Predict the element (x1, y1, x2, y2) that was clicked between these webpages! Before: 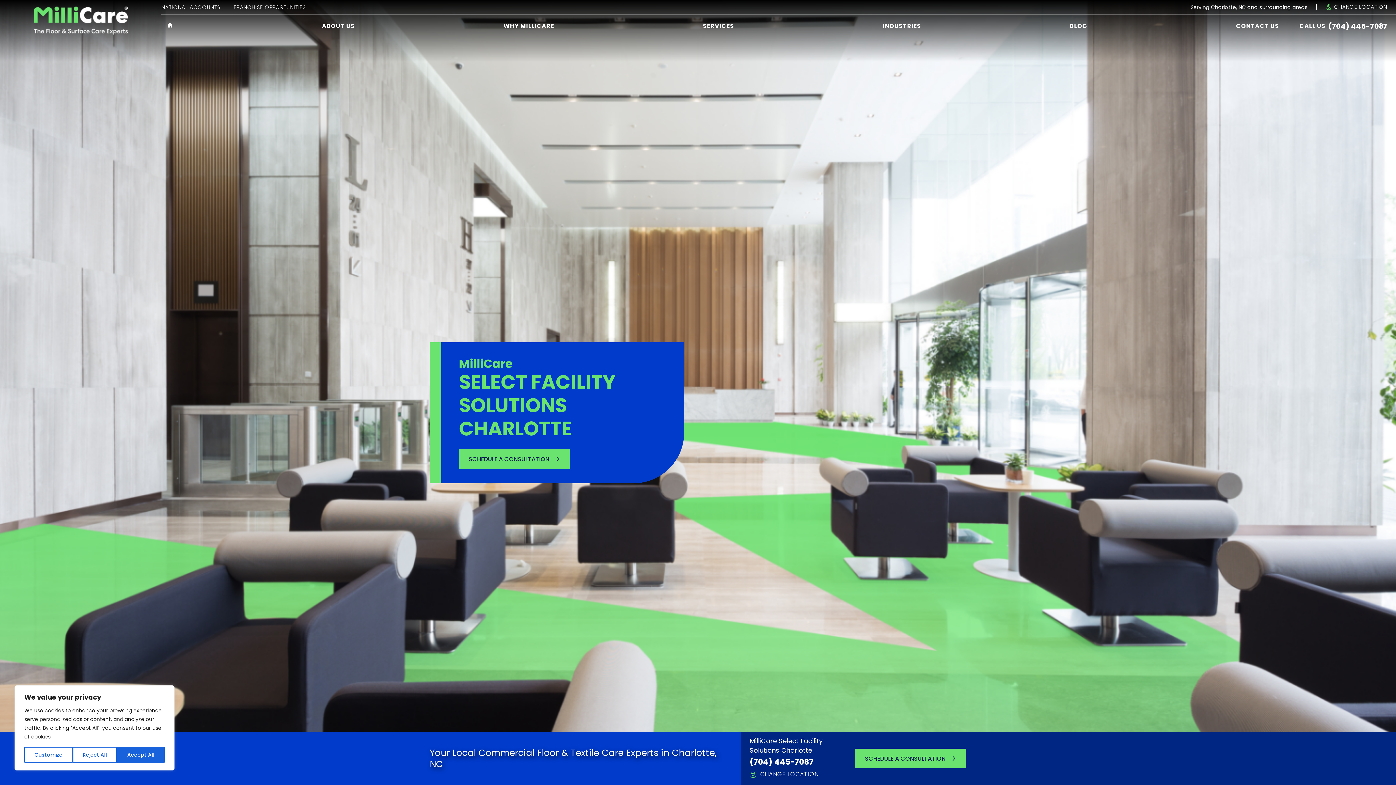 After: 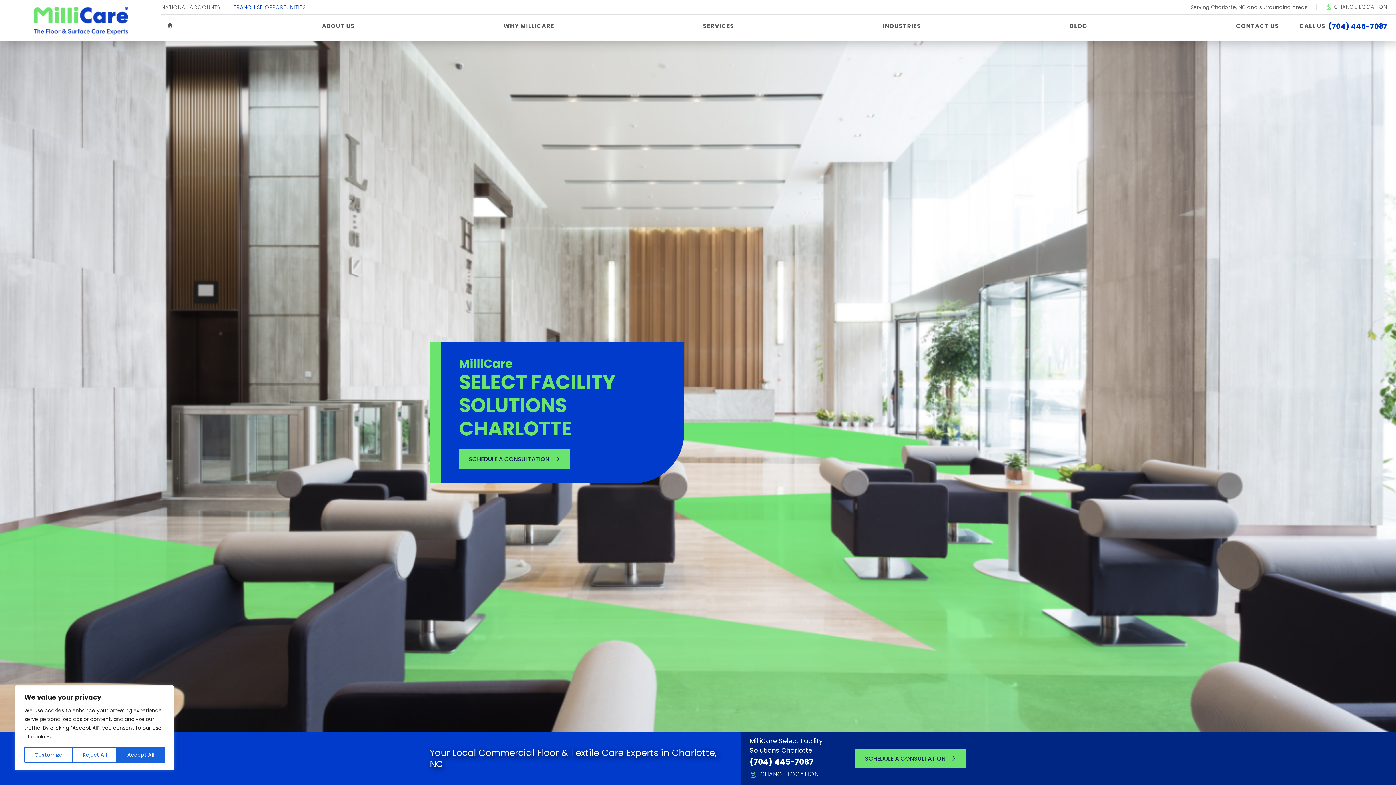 Action: label: FRANCHISE OPPORTUNITIES bbox: (226, 4, 312, 9)